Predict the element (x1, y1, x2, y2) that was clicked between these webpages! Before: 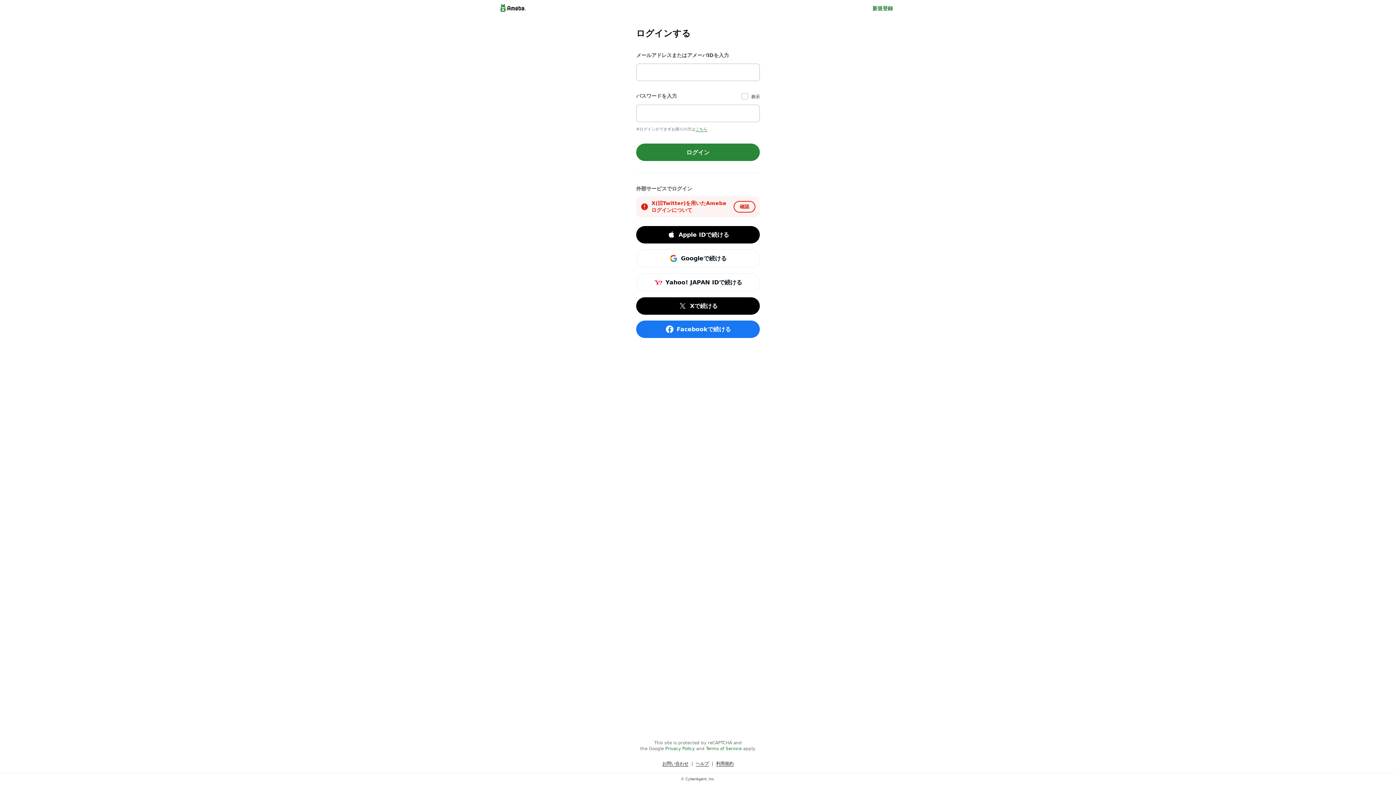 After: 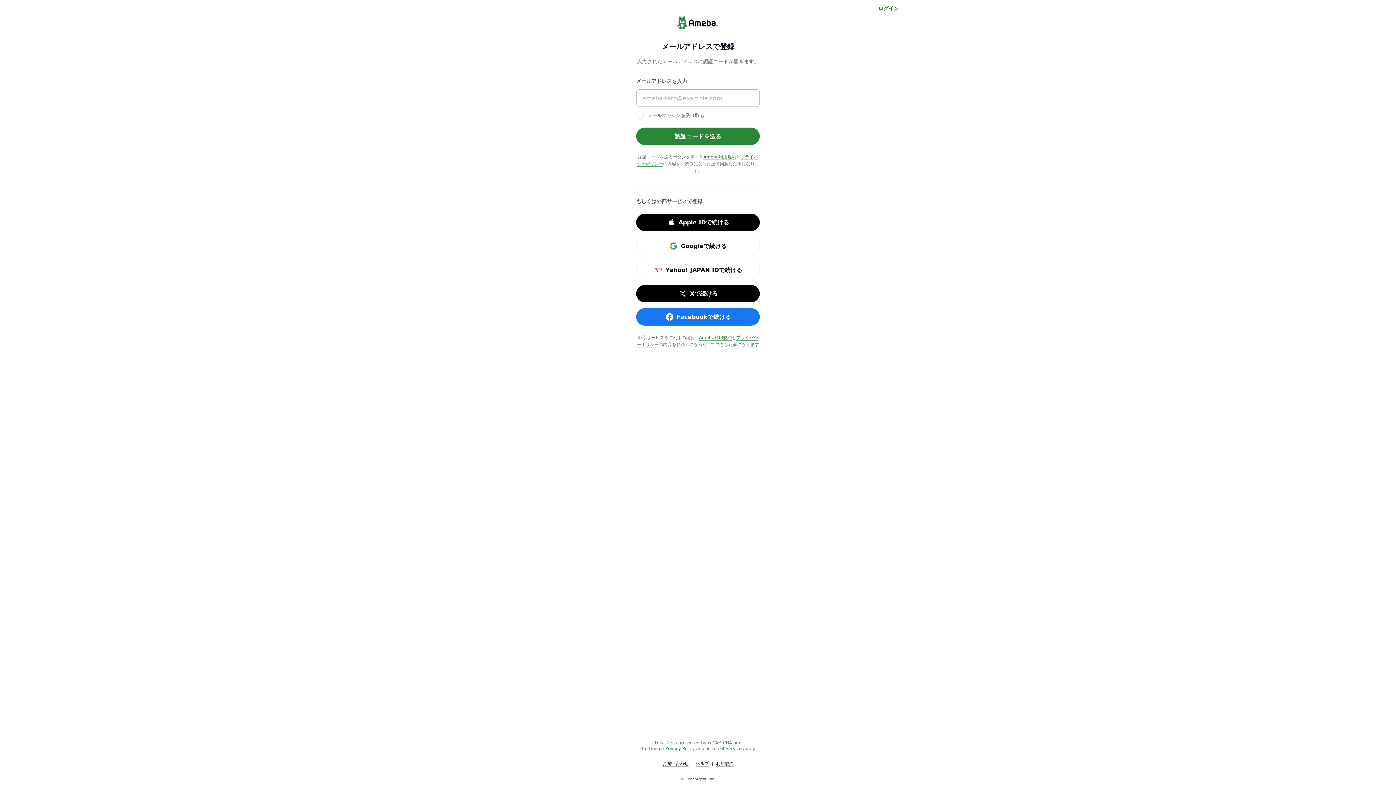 Action: bbox: (872, 4, 893, 12) label: 新規登録